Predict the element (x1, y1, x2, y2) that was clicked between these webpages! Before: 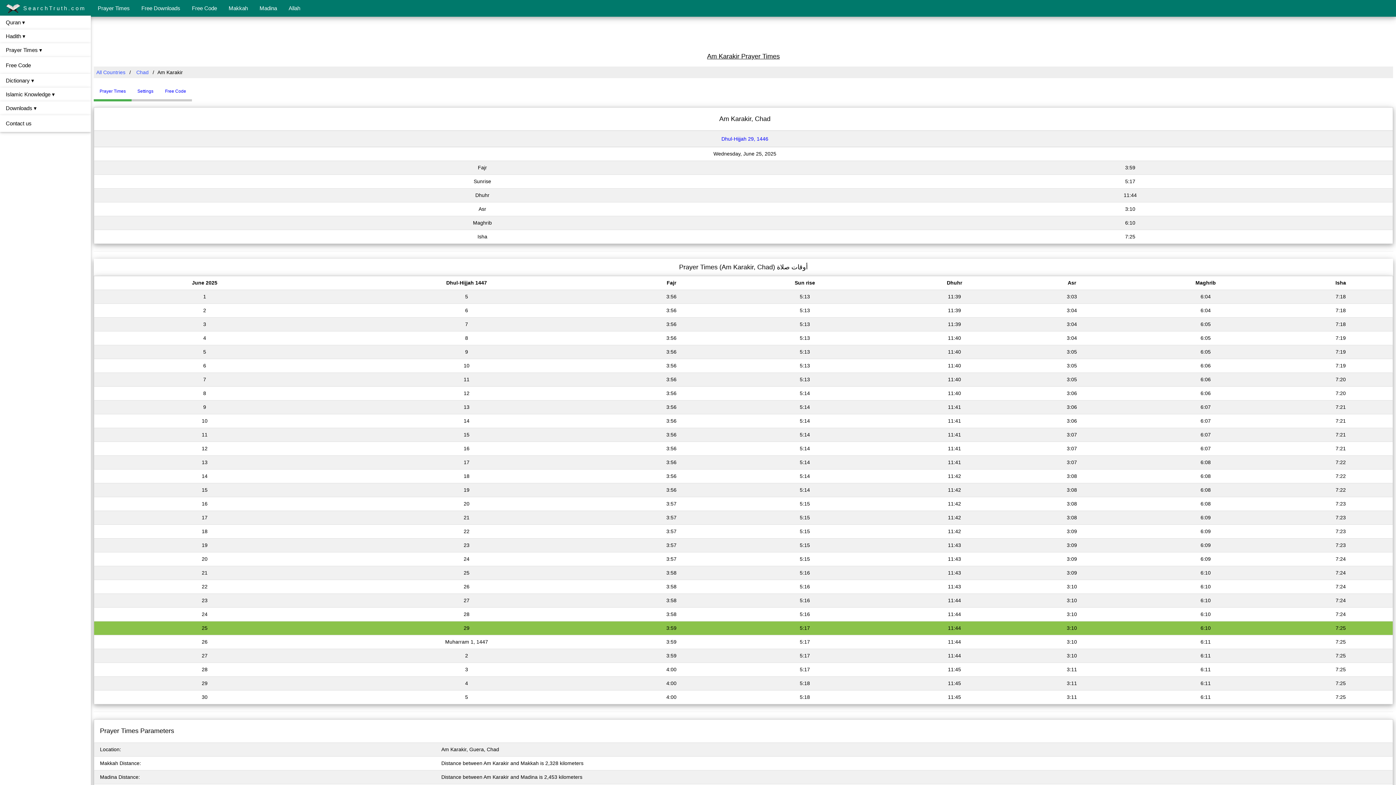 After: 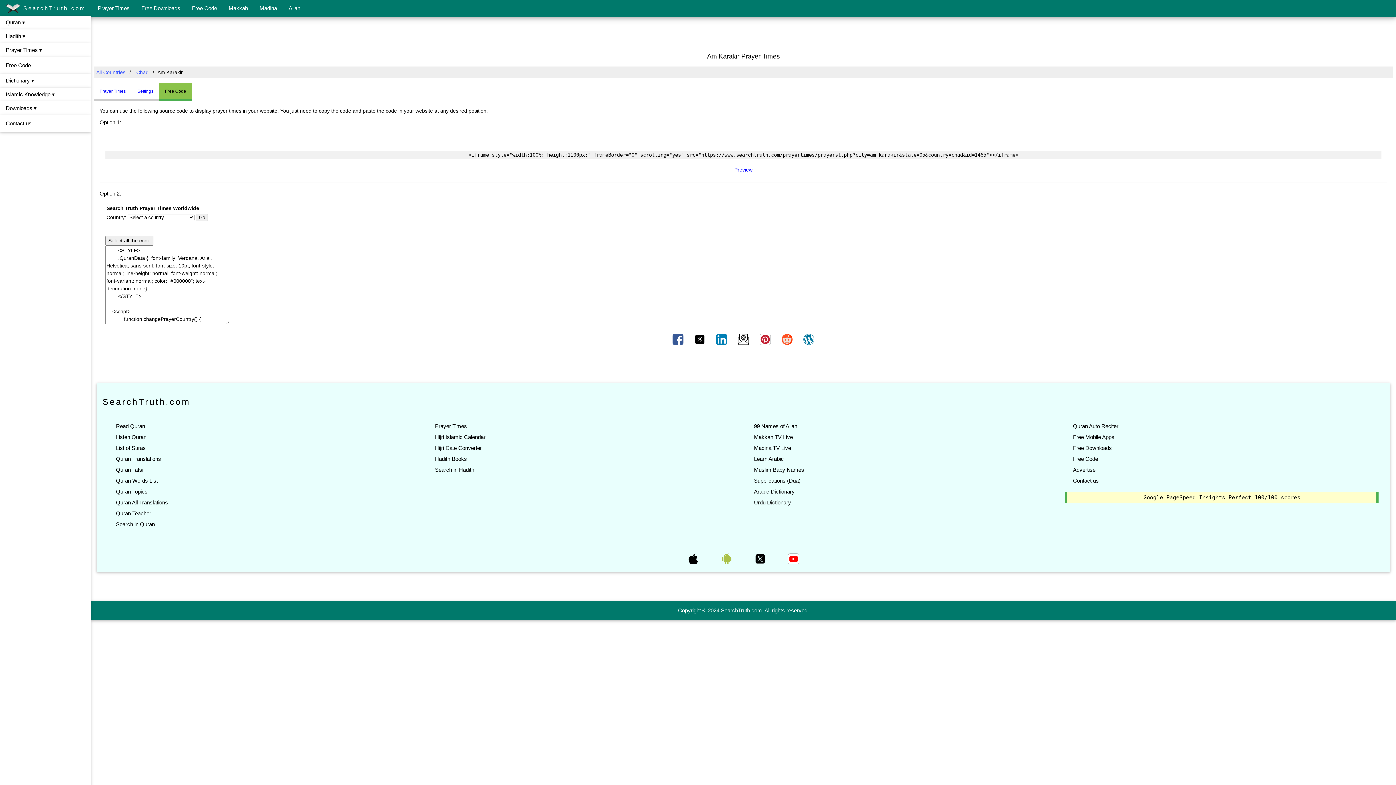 Action: label: Free Code bbox: (199, 85, 202, 91)